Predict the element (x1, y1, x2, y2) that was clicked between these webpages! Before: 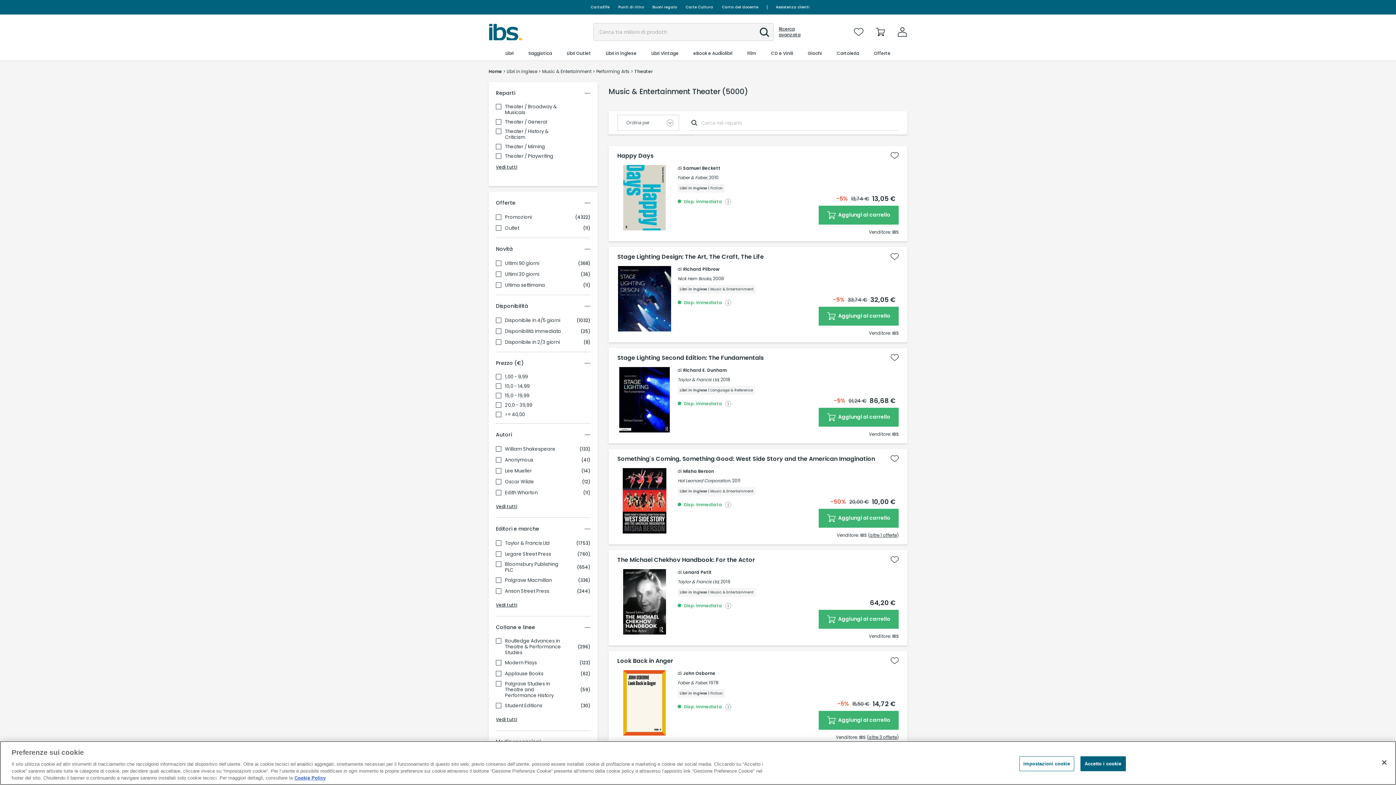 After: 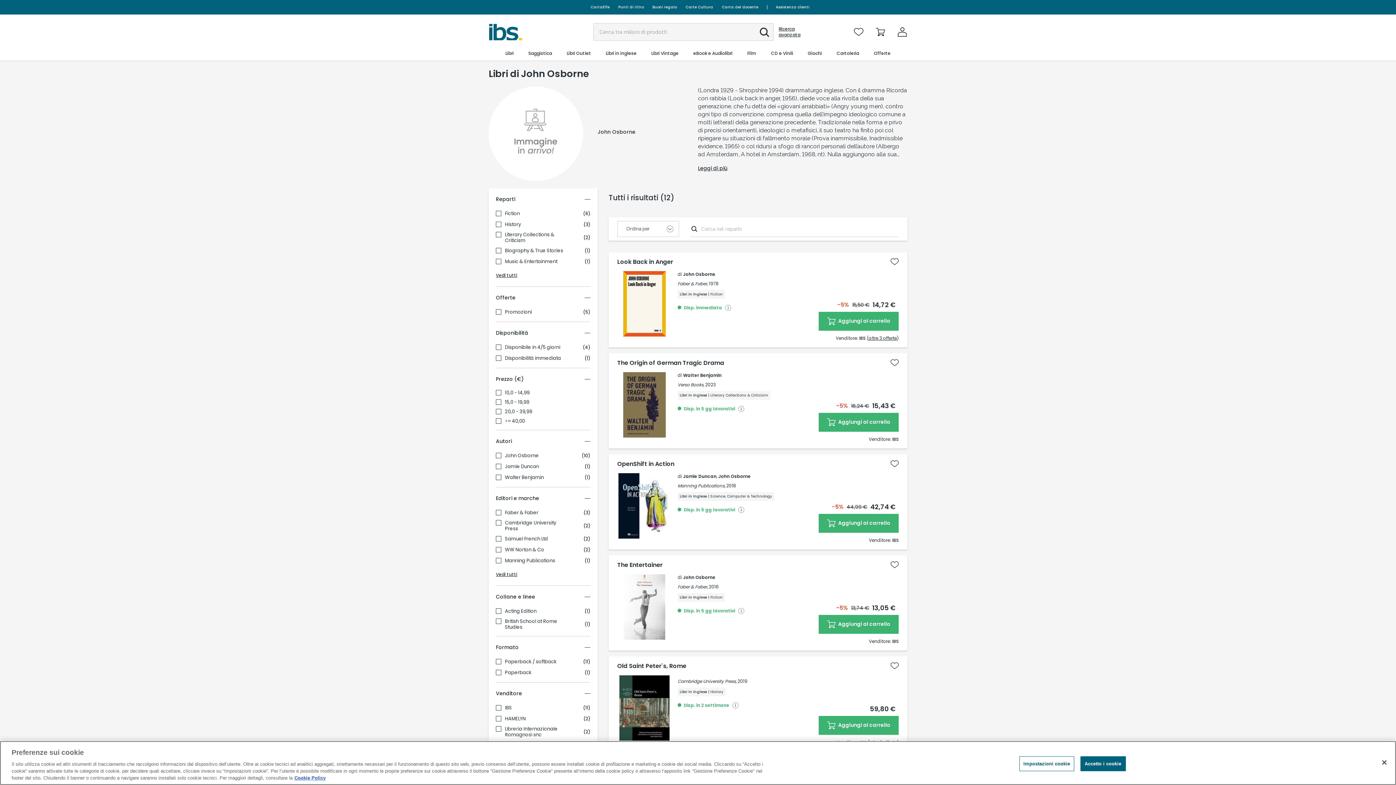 Action: bbox: (683, 670, 715, 676) label: John Osborne